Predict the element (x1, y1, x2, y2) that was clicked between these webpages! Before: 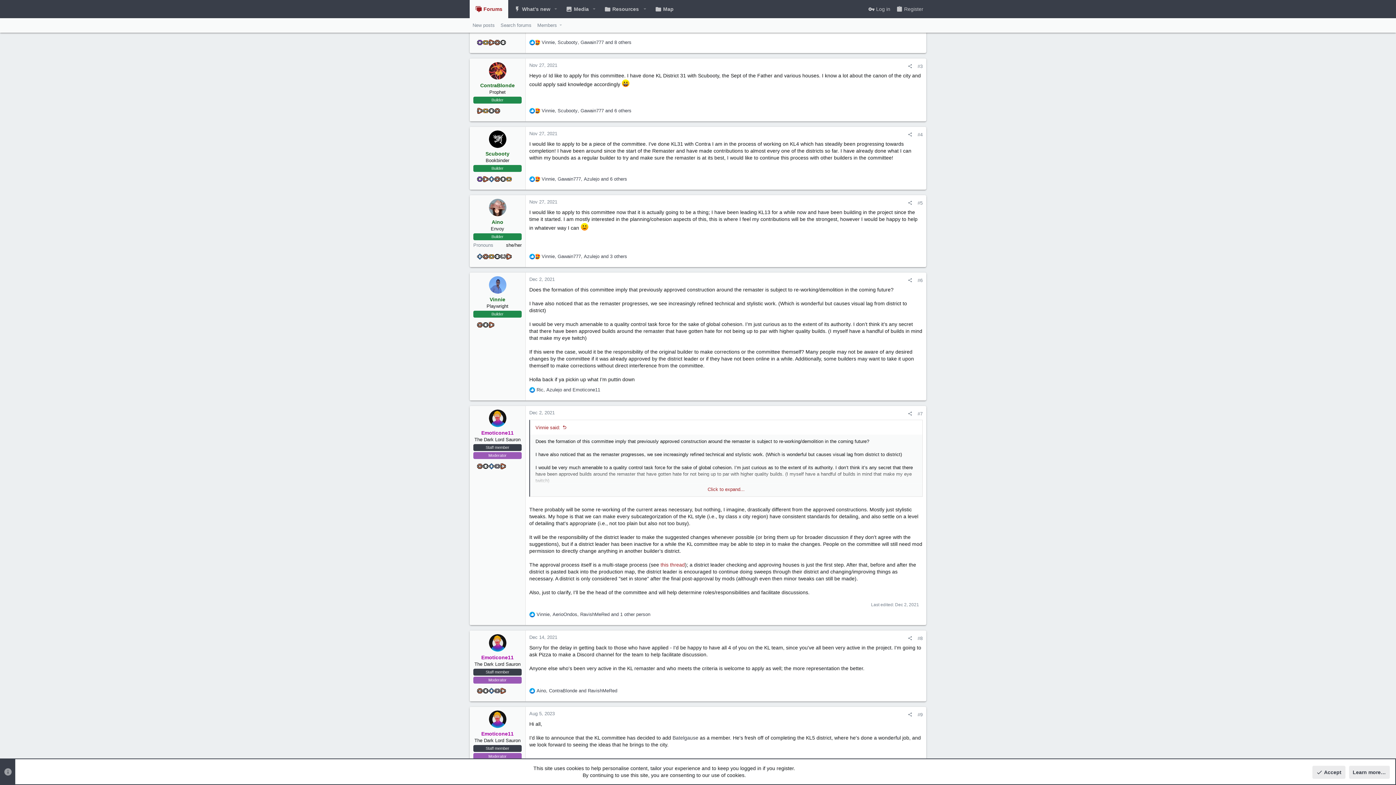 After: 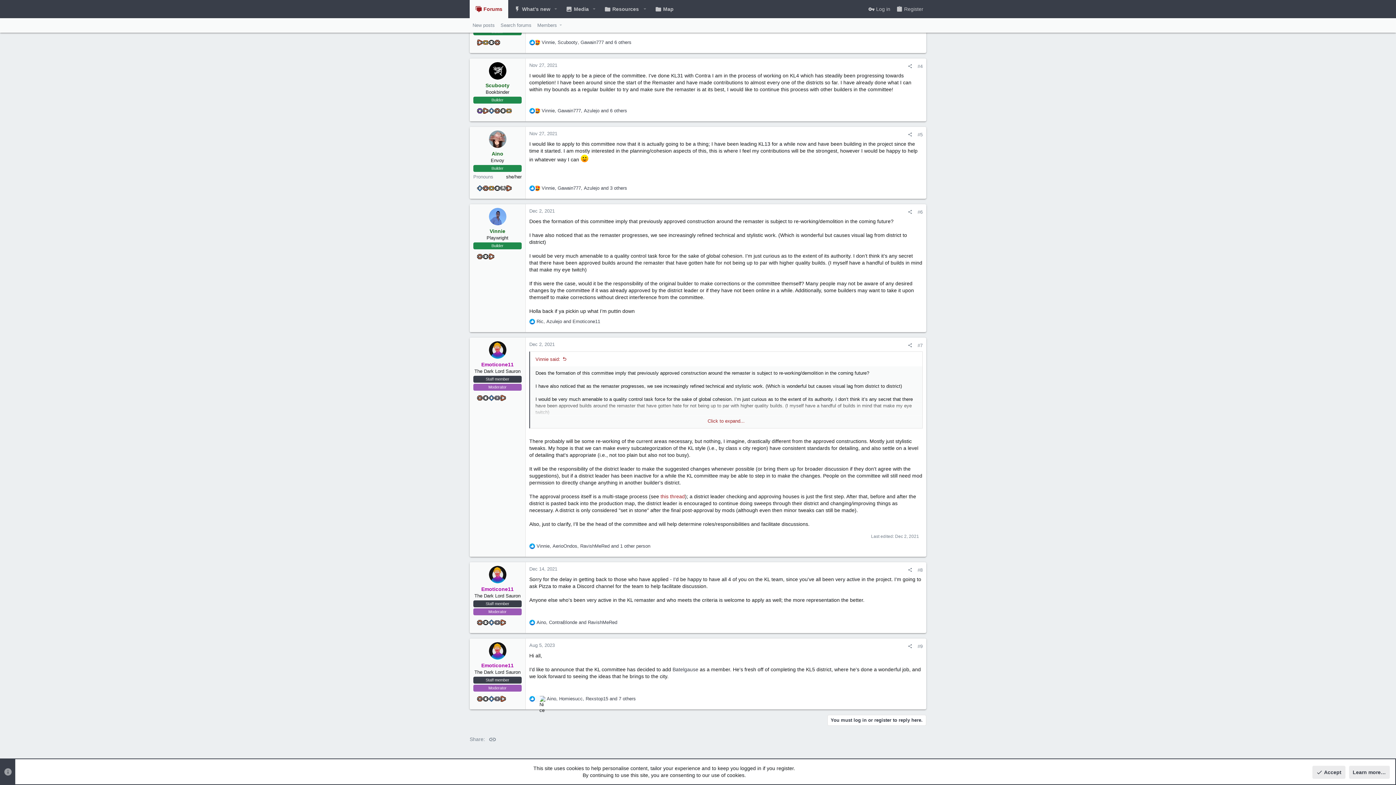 Action: bbox: (529, 130, 557, 136) label: Nov 27, 2021